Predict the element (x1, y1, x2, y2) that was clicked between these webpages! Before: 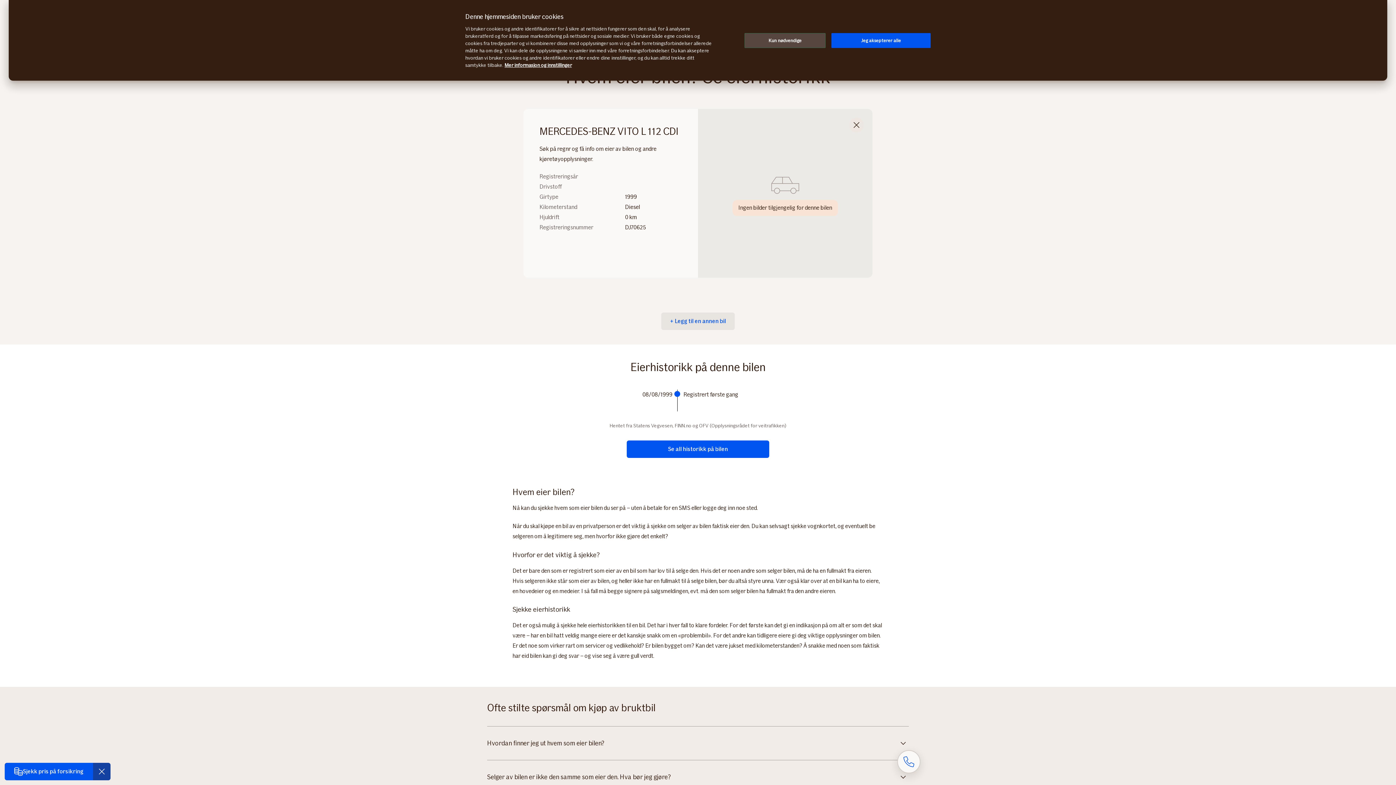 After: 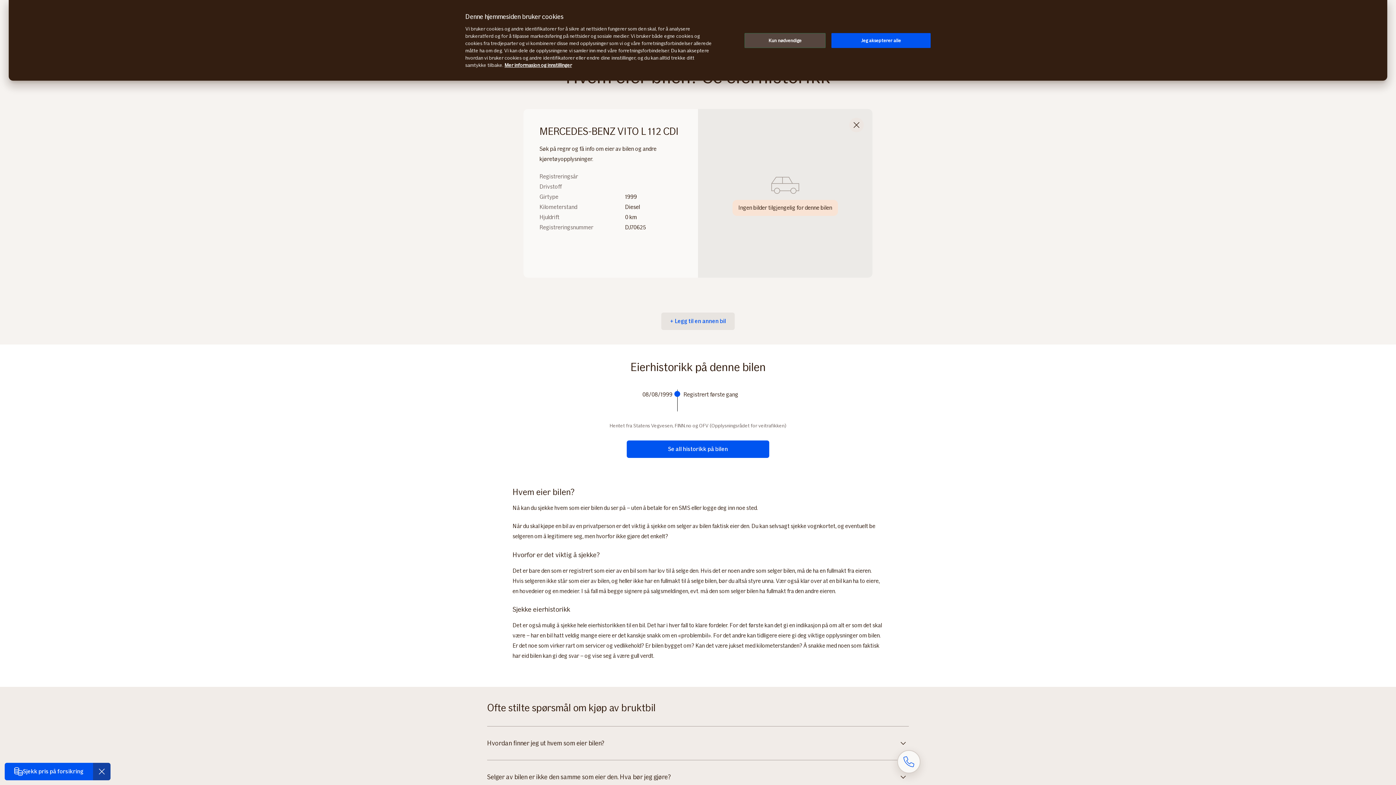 Action: label: Registreringsår

Drivstoff

Girtype

Kilometerstand

Hjuldrift

Registreringsnummer bbox: (539, 173, 625, 231)